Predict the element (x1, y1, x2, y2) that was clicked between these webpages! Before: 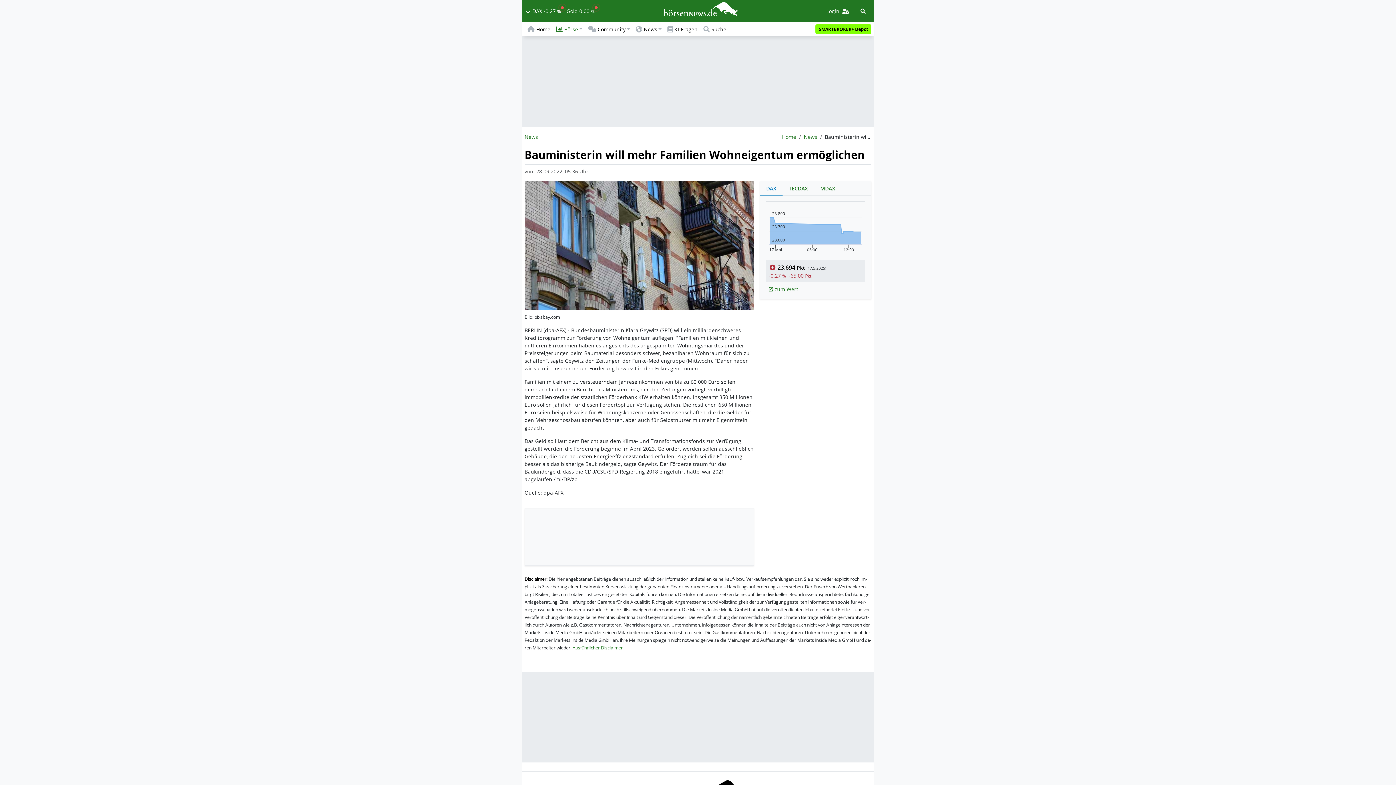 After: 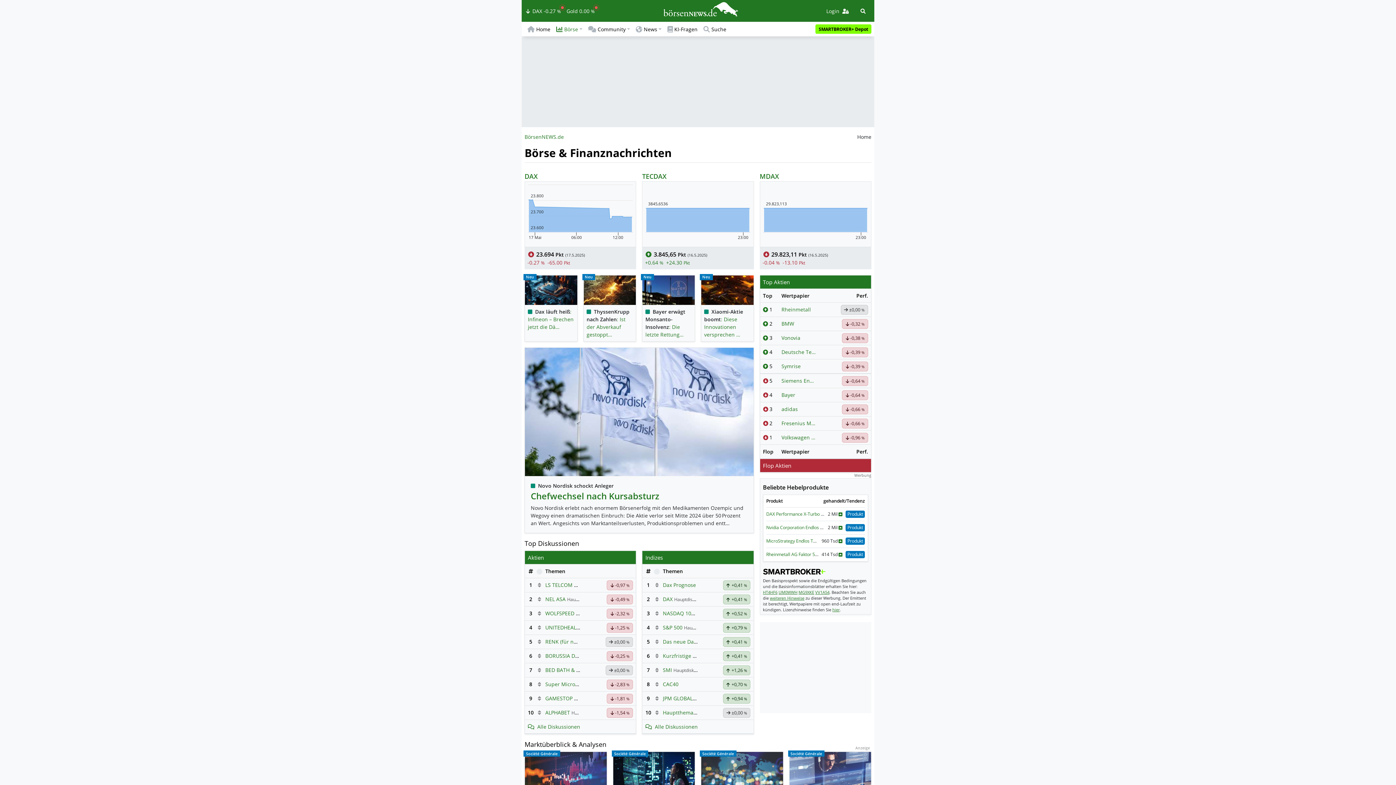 Action: label: Home bbox: (524, 22, 553, 35)